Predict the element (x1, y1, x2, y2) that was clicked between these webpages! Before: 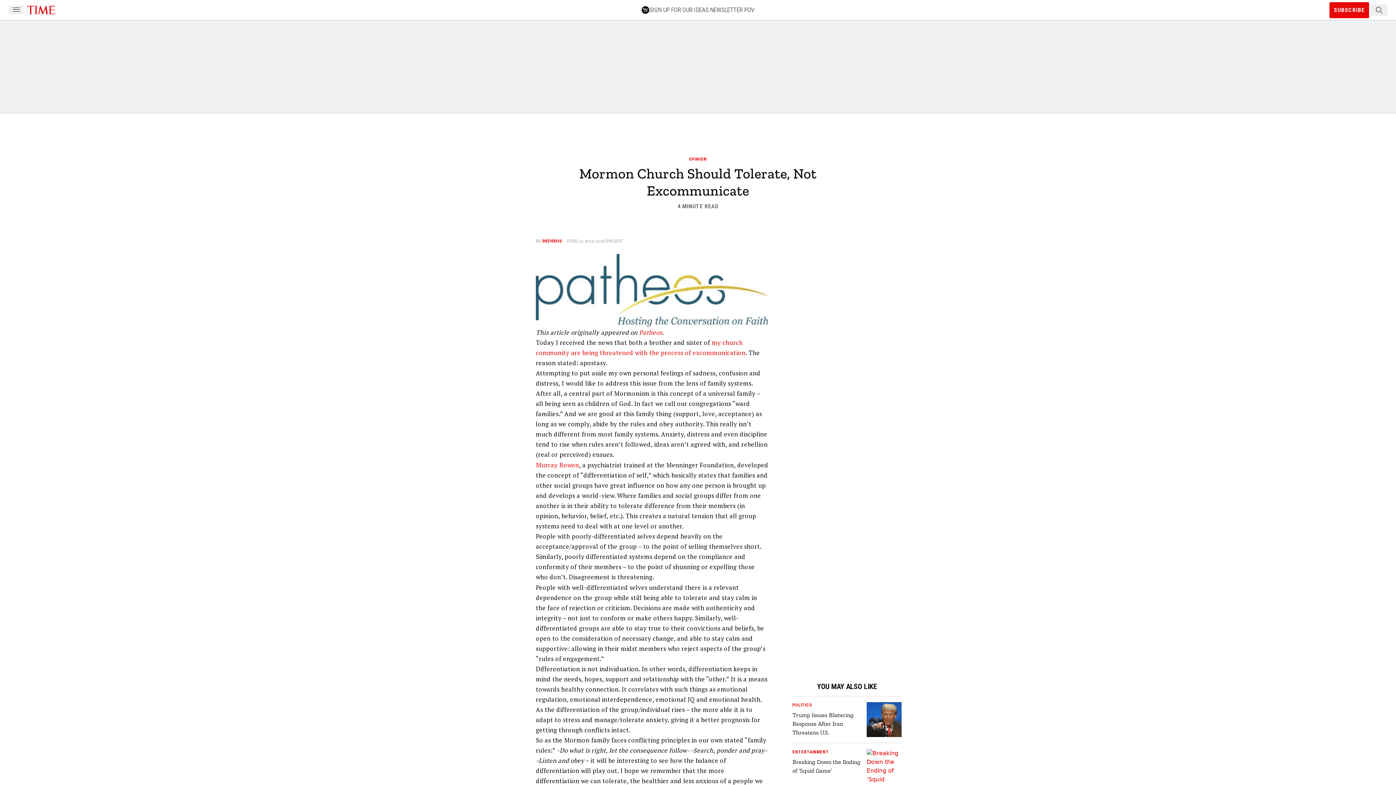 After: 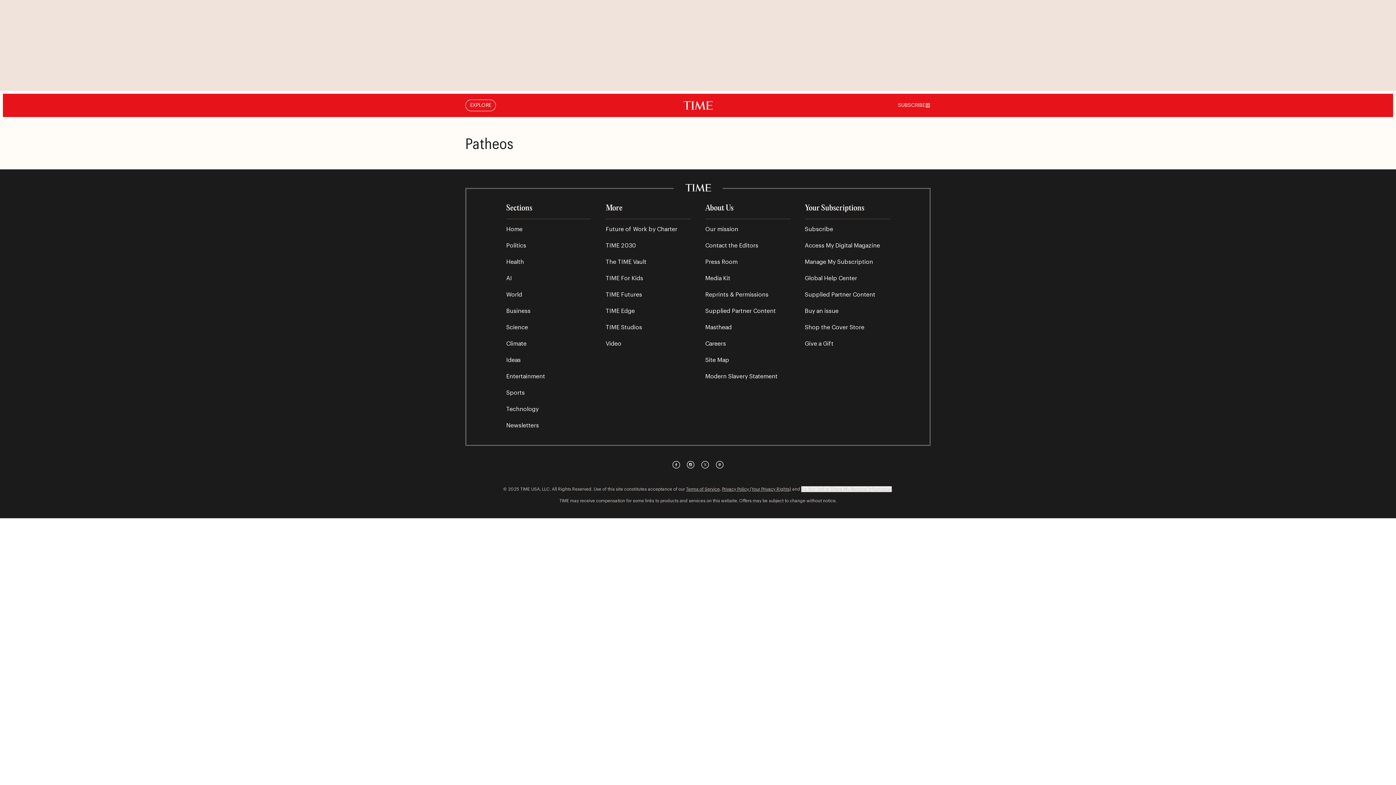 Action: bbox: (542, 238, 562, 243) label: PATHEOS